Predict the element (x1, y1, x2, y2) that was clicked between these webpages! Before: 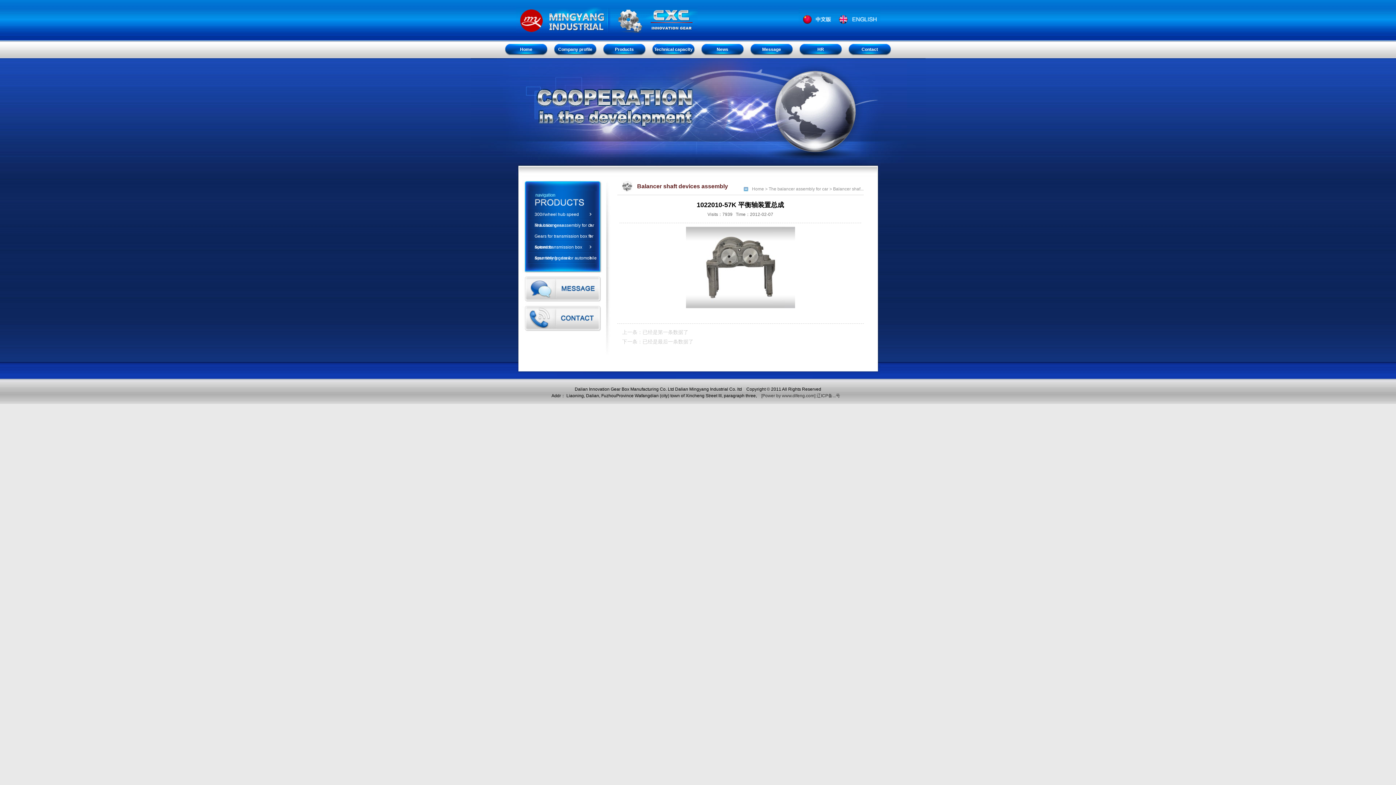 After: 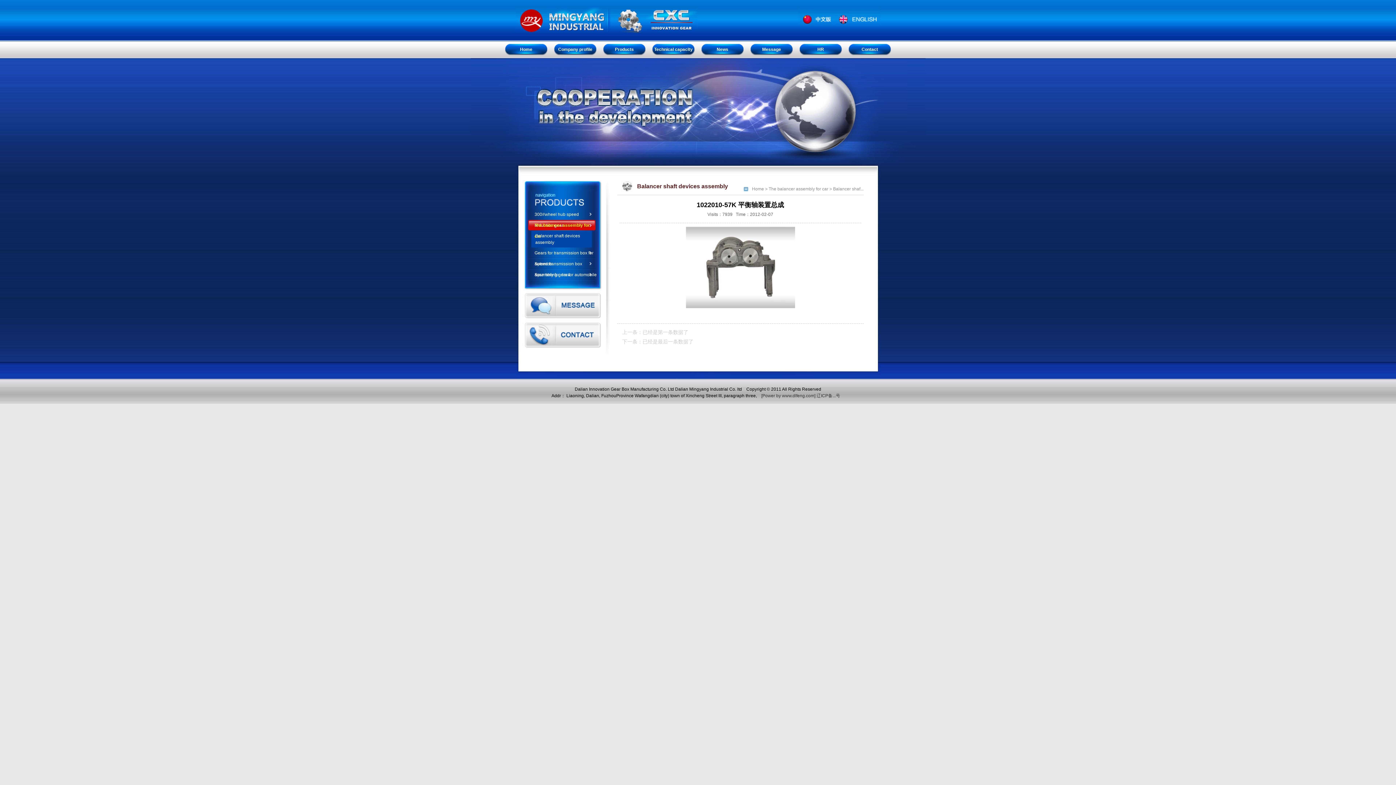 Action: label: The balancer assembly for car bbox: (527, 220, 597, 230)